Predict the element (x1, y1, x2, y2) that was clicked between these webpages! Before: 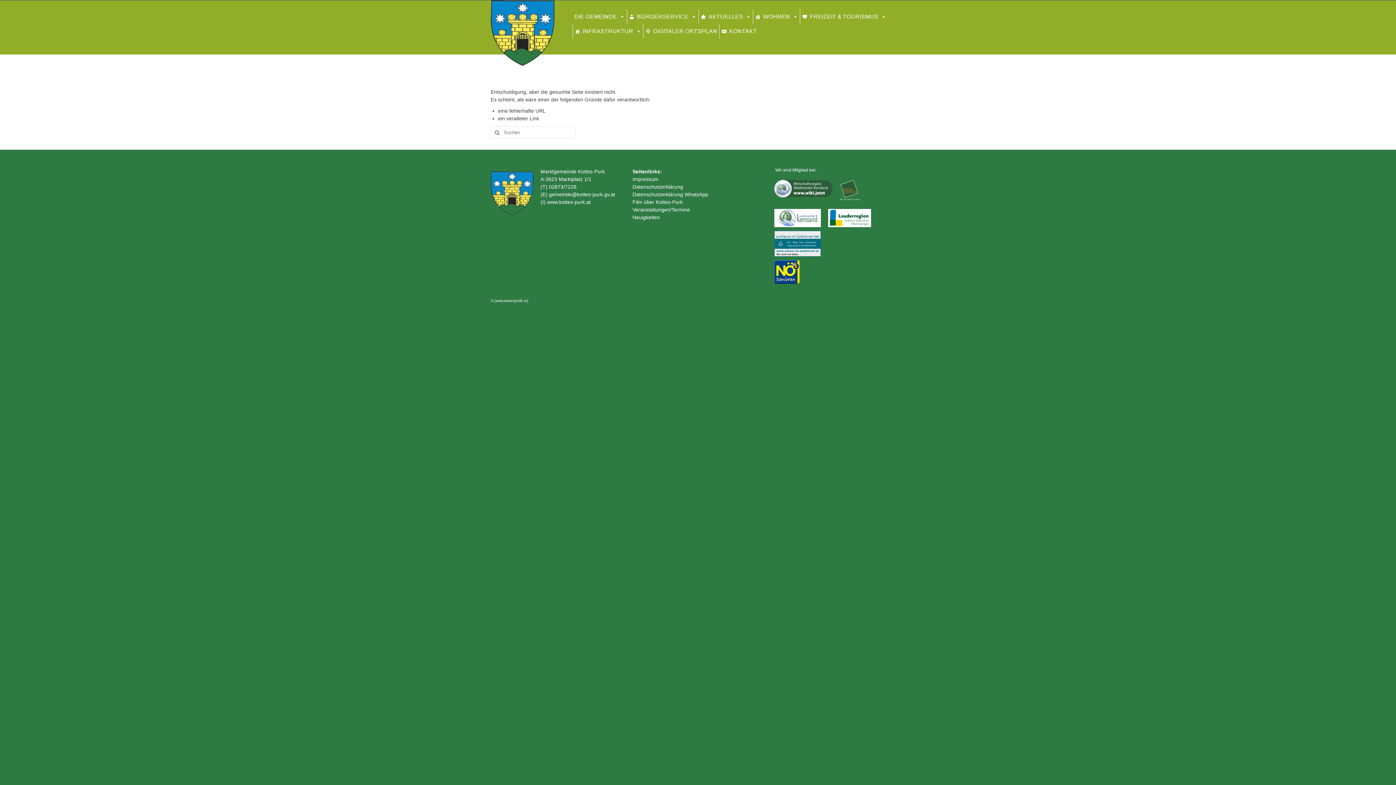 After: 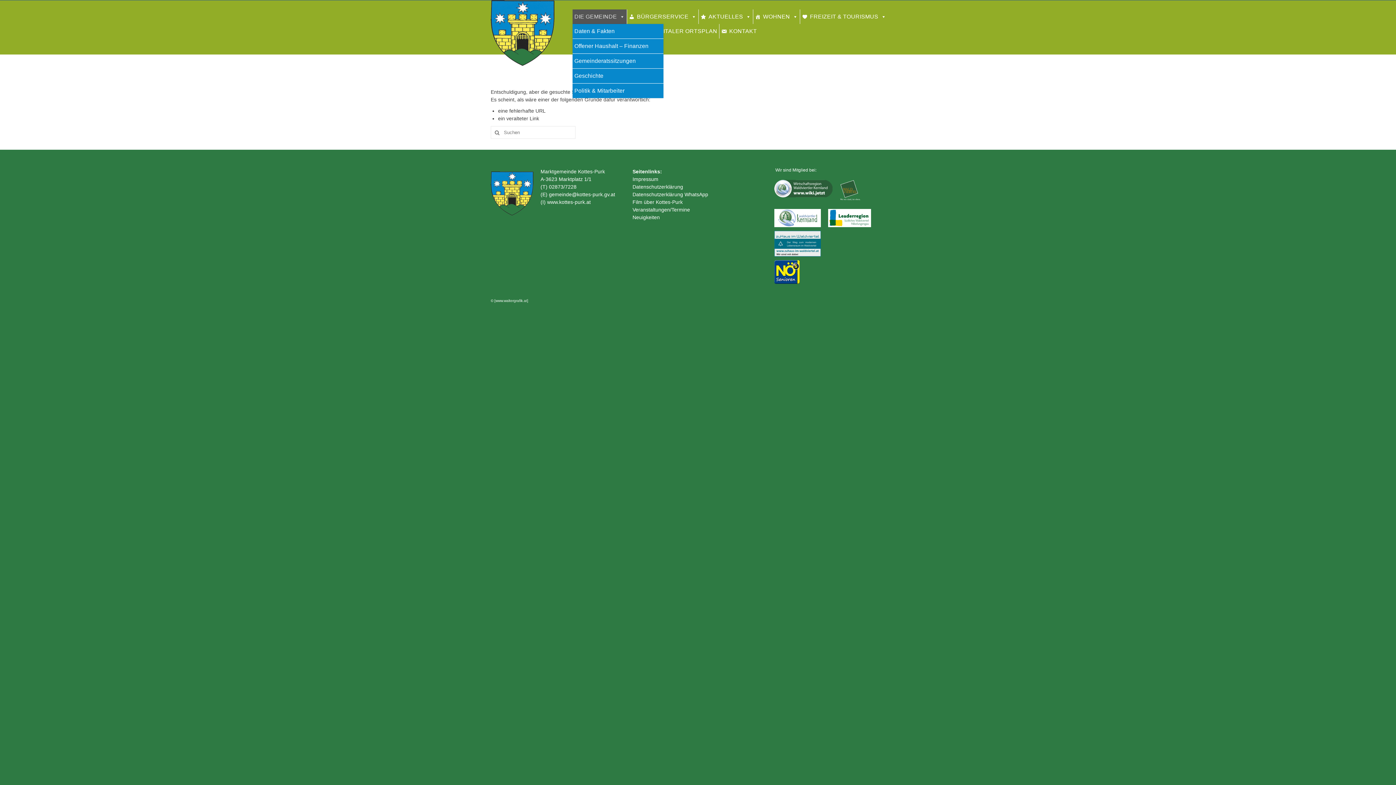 Action: label: DIE GEMEINDE bbox: (572, 9, 626, 24)